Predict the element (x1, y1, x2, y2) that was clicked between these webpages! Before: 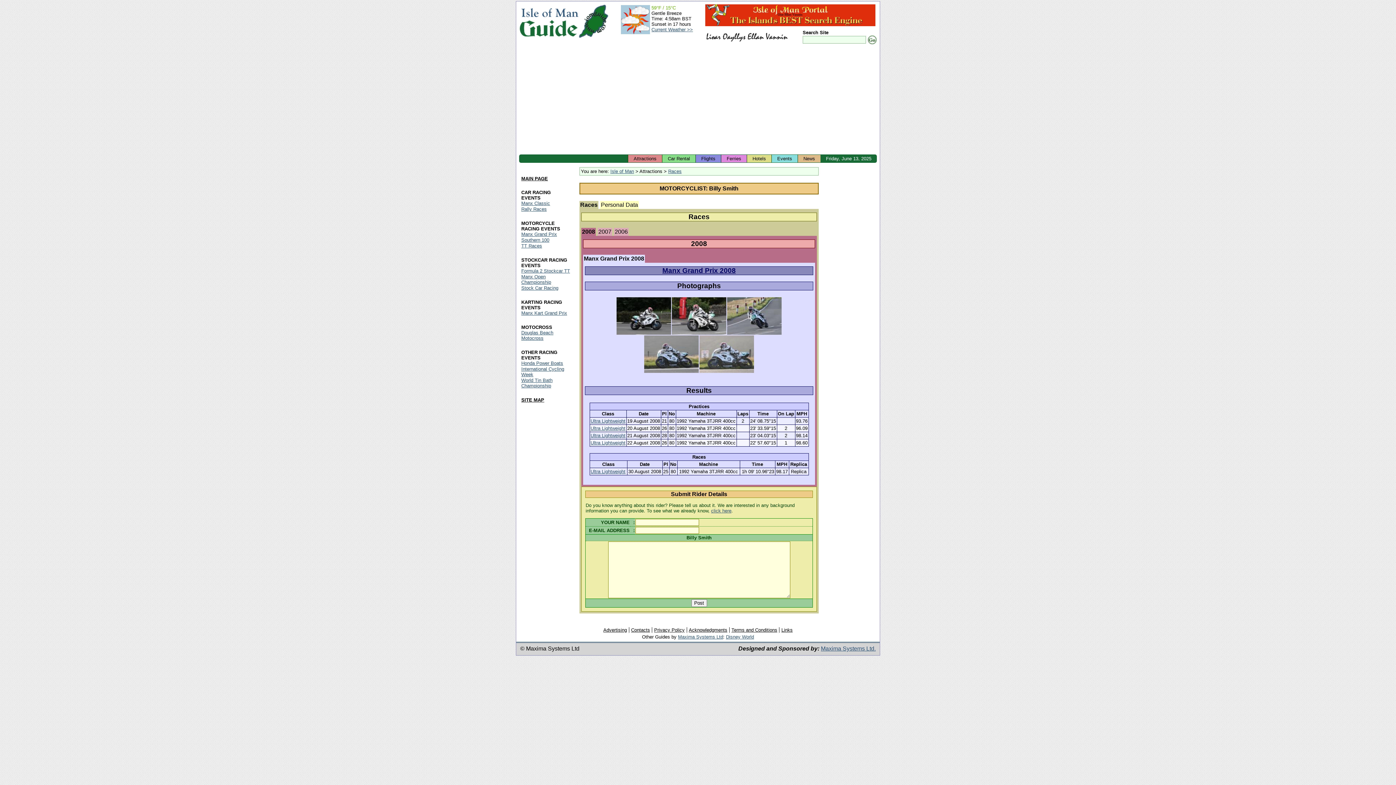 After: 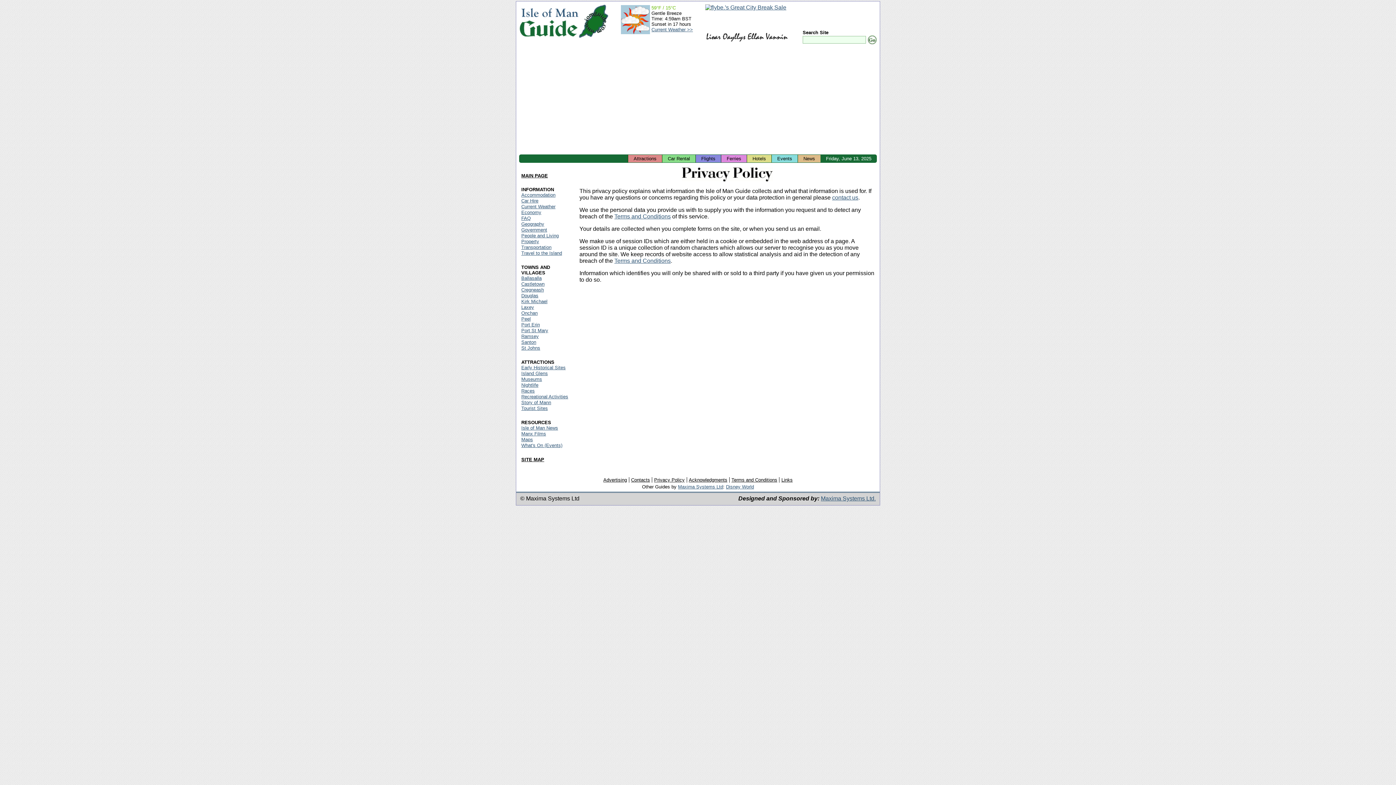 Action: bbox: (652, 627, 686, 633) label: Privacy Policy